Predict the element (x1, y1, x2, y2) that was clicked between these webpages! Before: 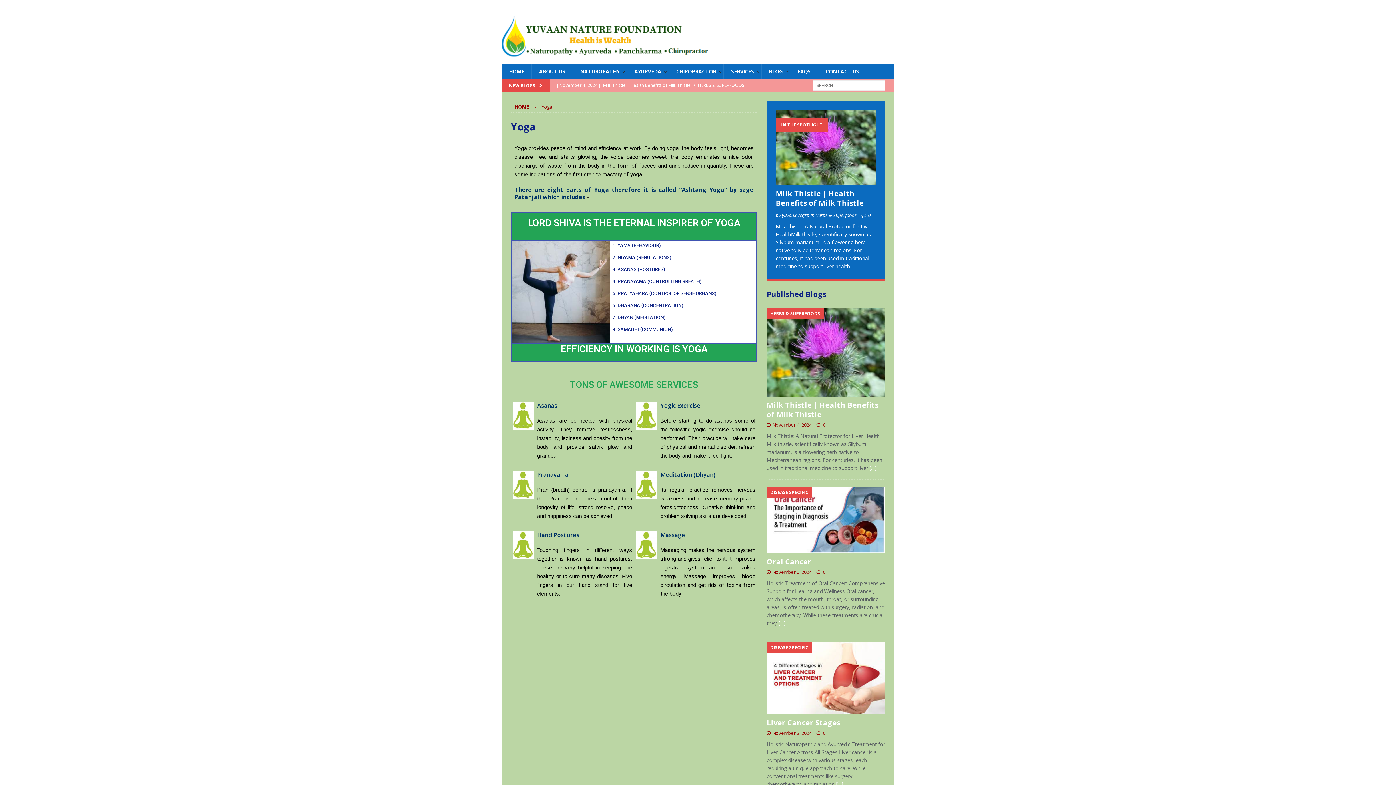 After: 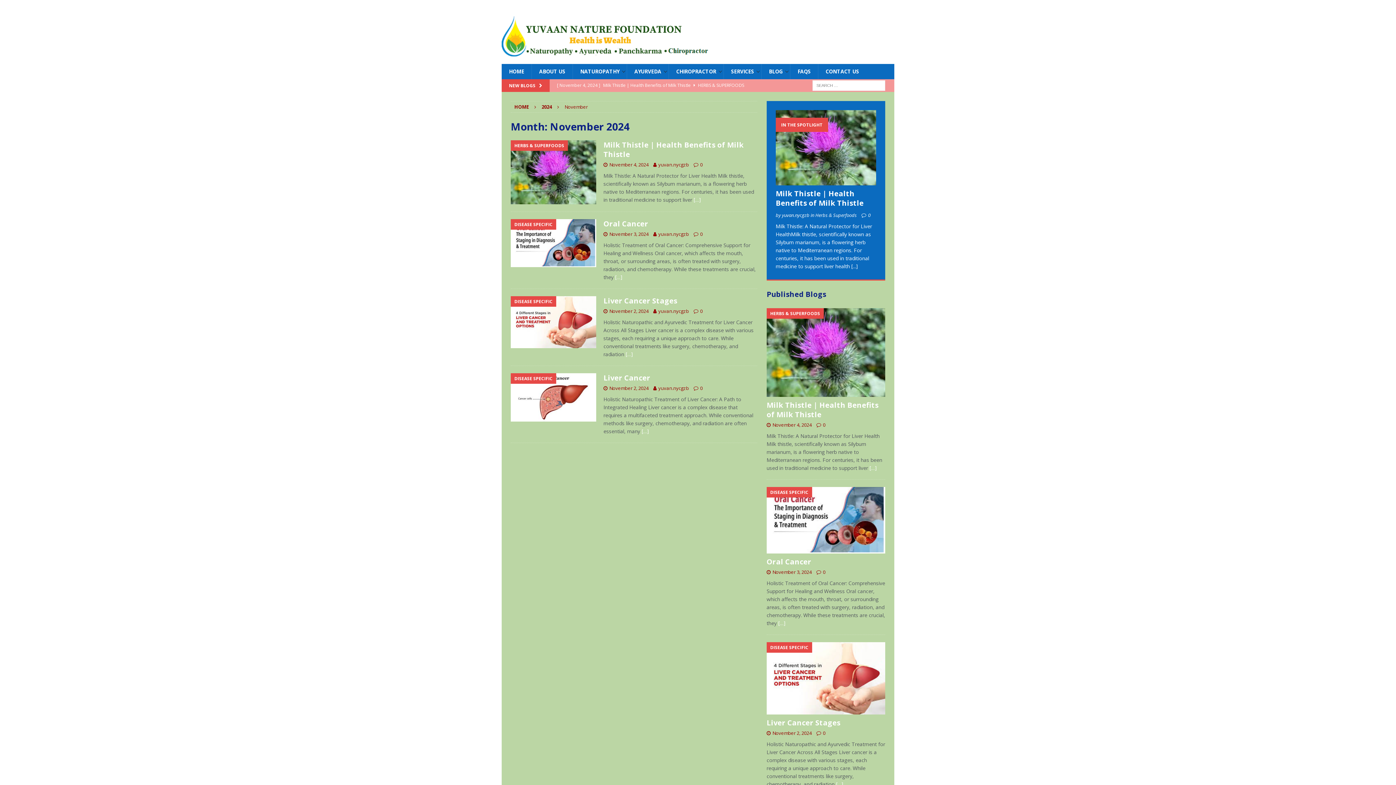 Action: label: November 2, 2024 bbox: (772, 730, 811, 736)